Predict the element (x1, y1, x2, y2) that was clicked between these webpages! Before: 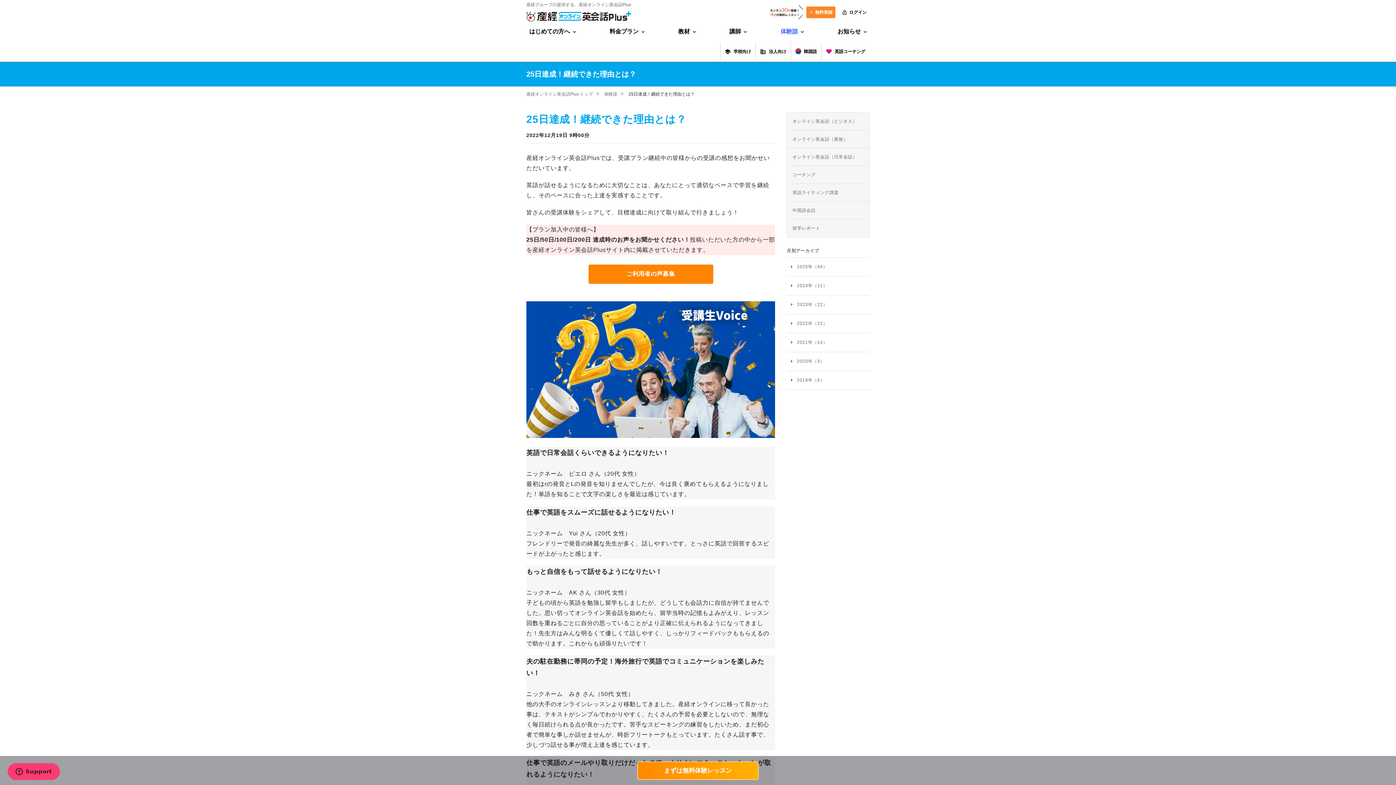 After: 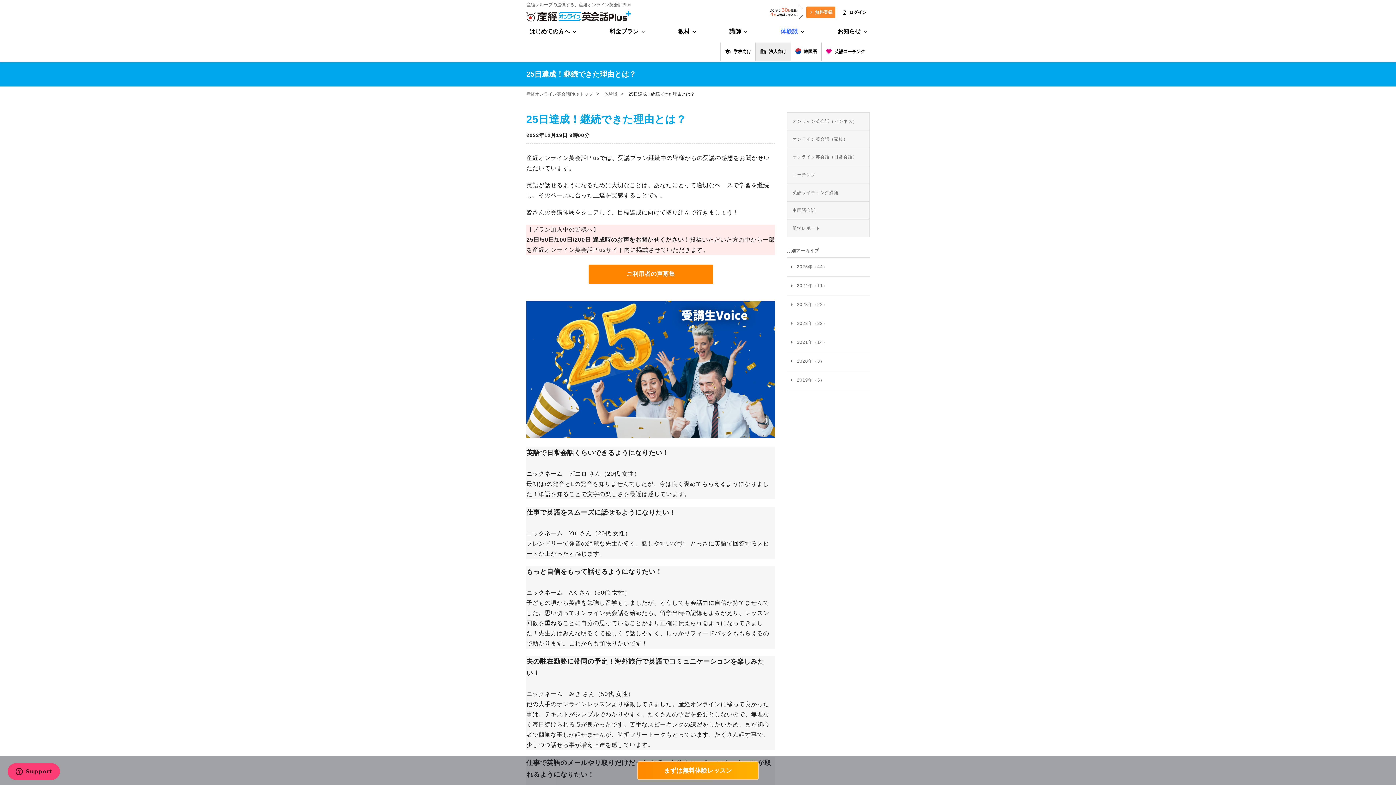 Action: label: 法人向け bbox: (755, 42, 790, 60)